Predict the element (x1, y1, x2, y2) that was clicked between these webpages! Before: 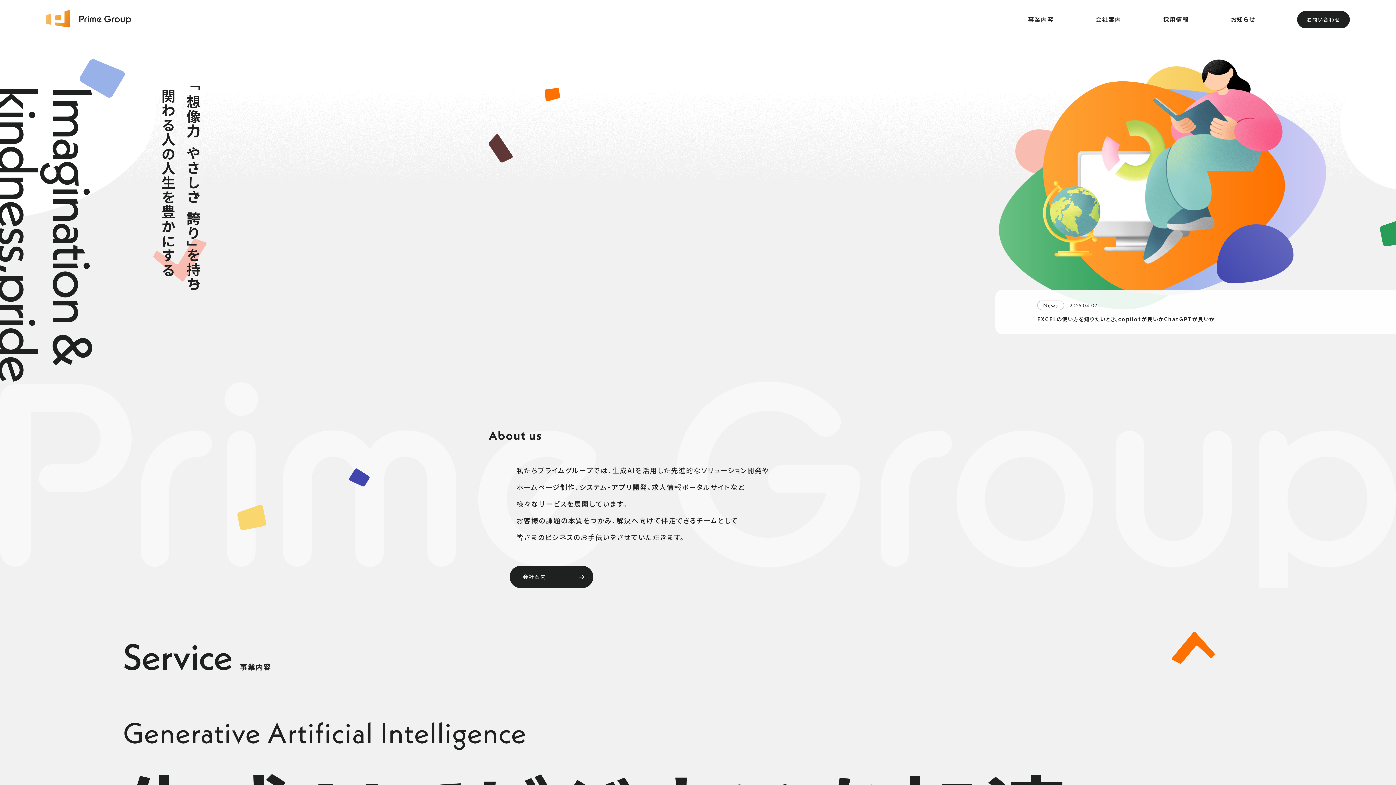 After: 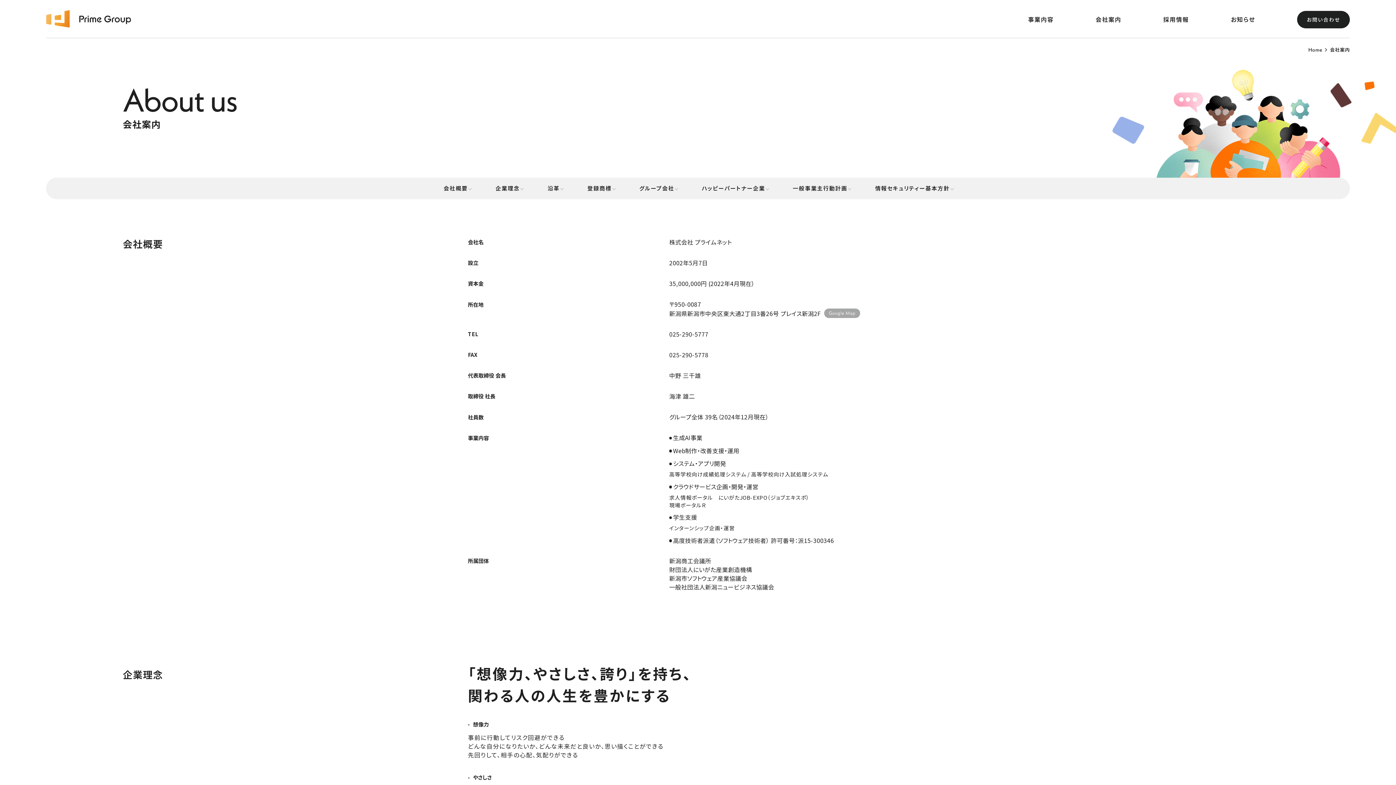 Action: label: 会社案内 bbox: (509, 566, 593, 588)